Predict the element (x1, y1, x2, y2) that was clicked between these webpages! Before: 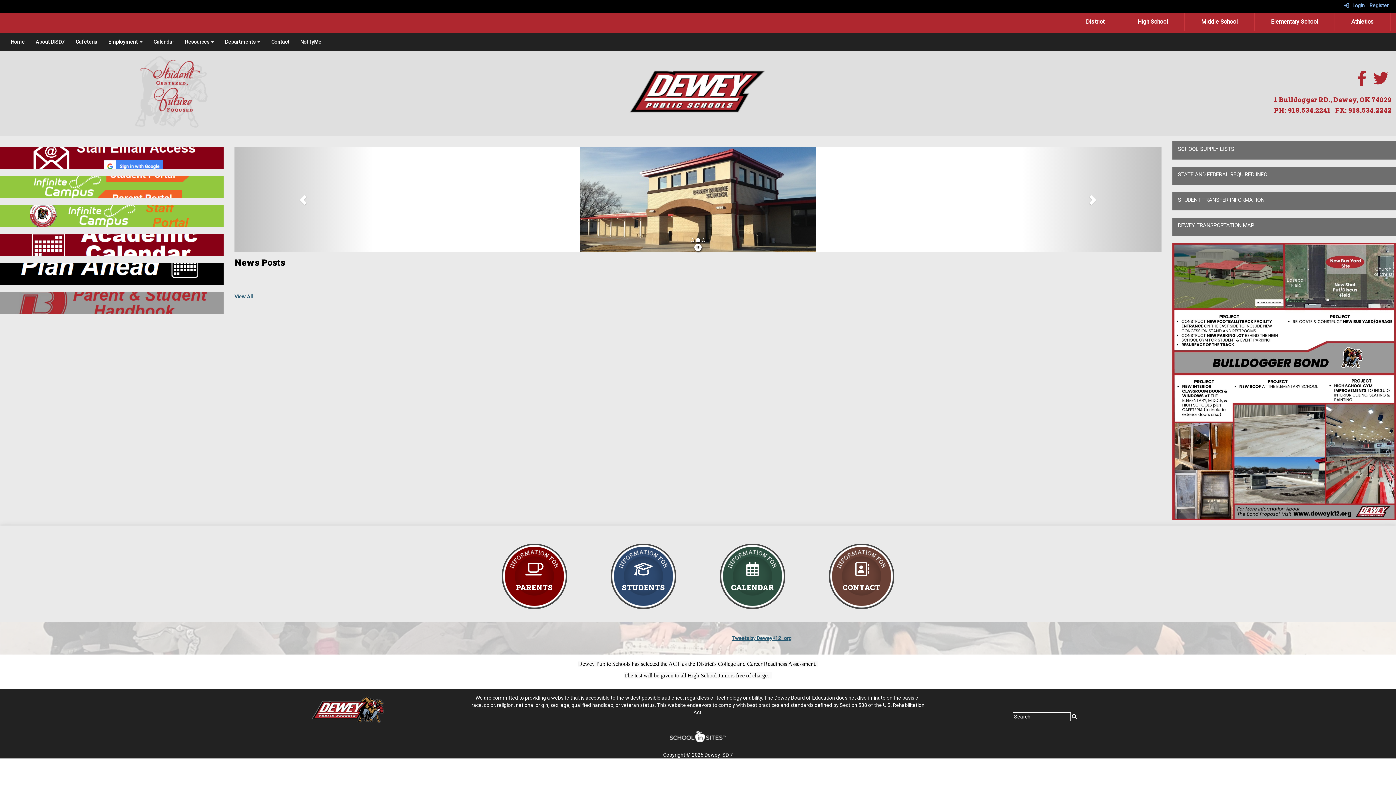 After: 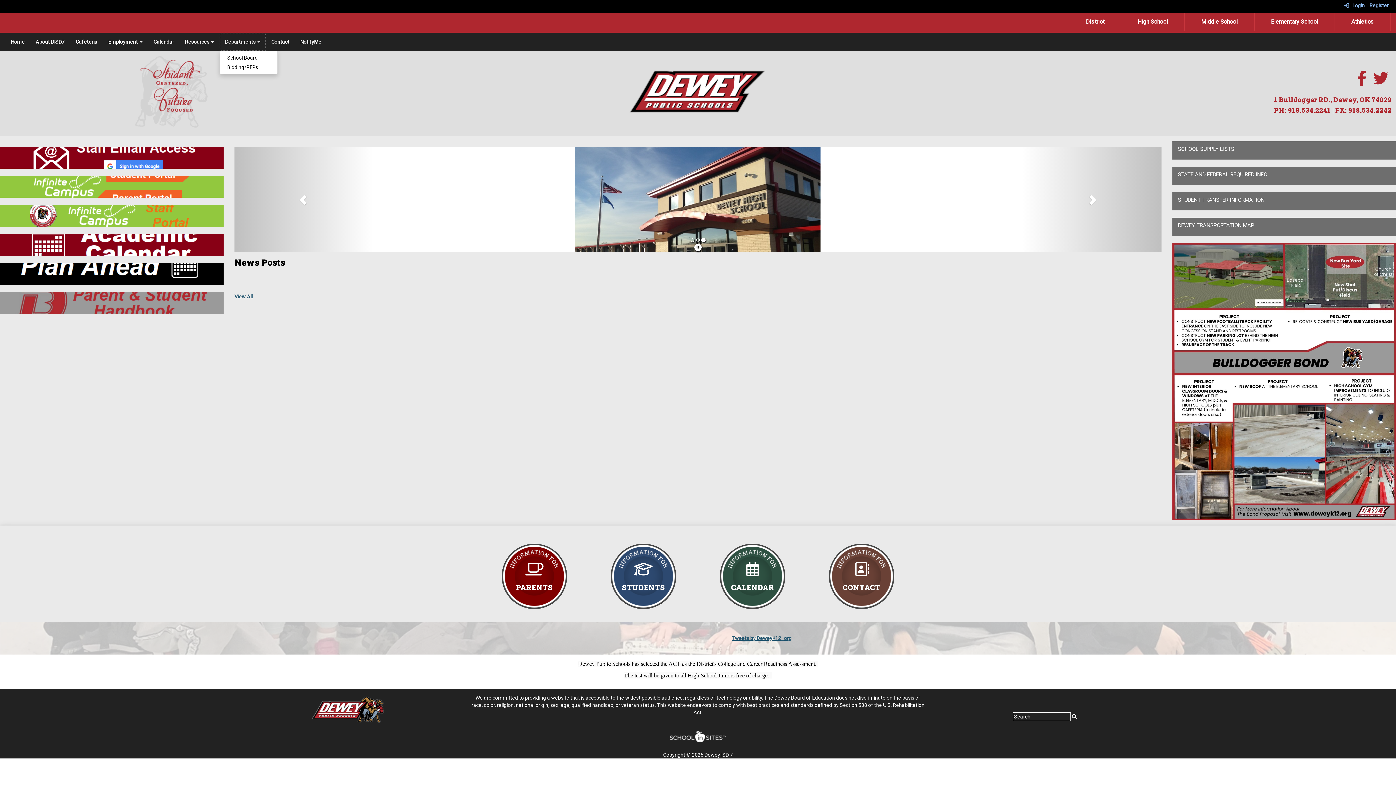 Action: bbox: (219, 32, 265, 50) label: Departments 